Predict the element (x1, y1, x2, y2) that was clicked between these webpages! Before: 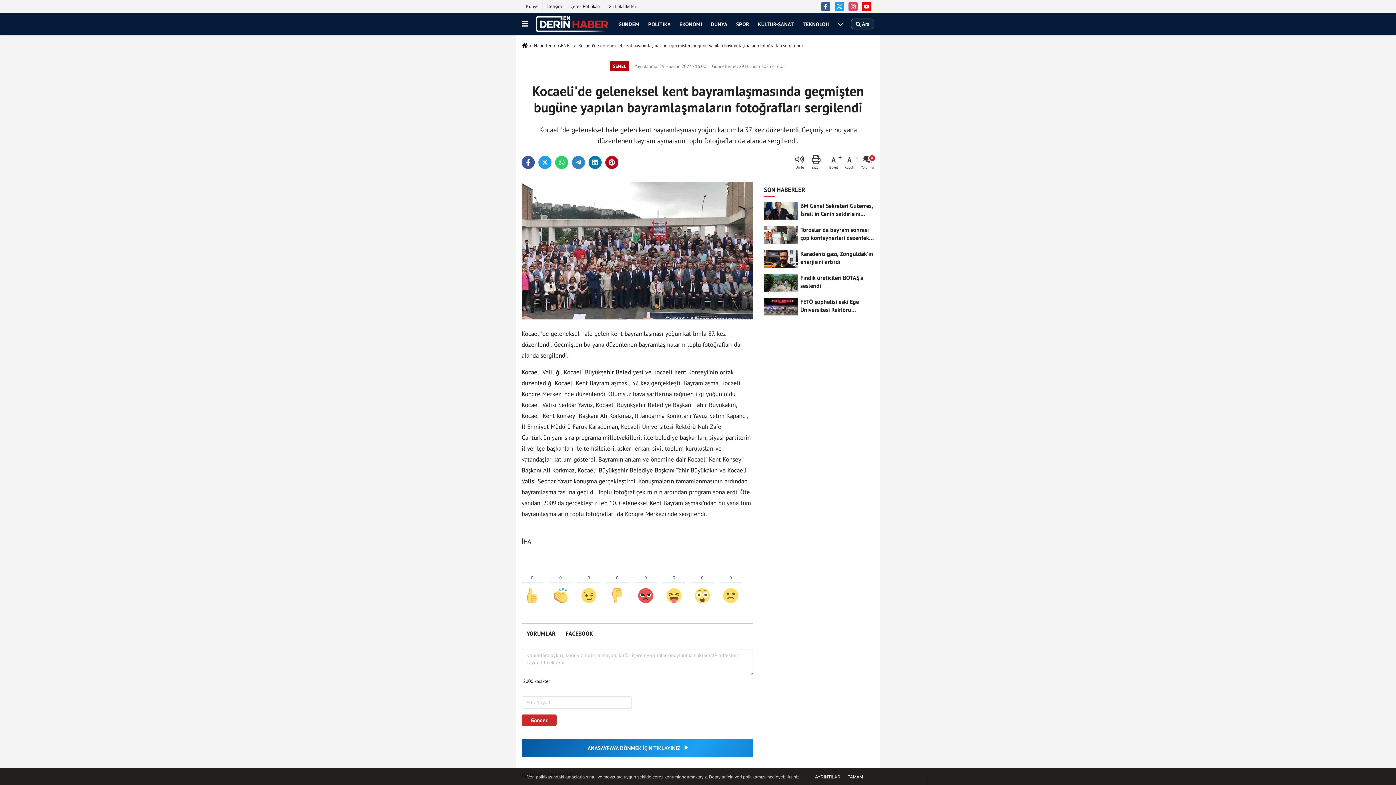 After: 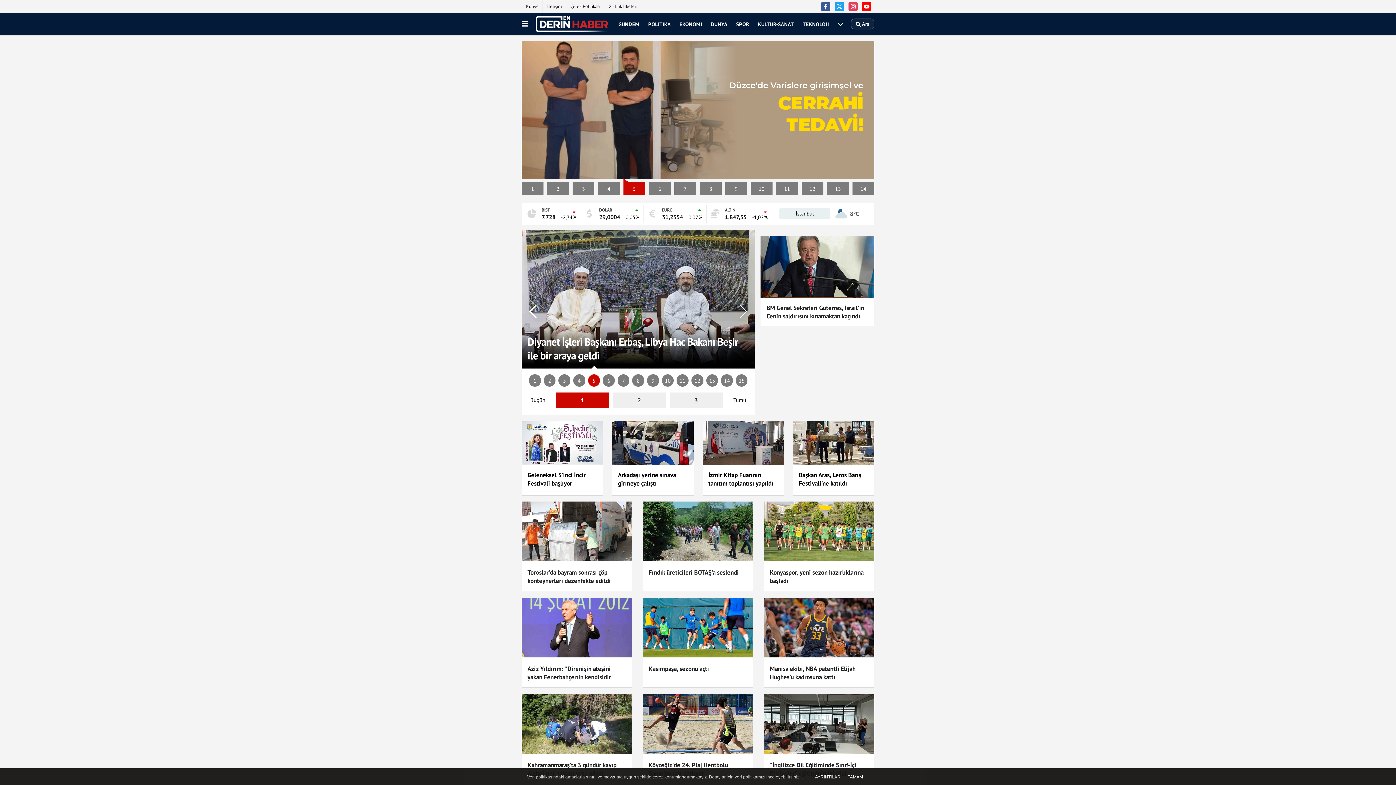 Action: bbox: (521, 739, 753, 757) label: ANASAYFAYA DÖNMEK İÇİN TIKLAYINIZ